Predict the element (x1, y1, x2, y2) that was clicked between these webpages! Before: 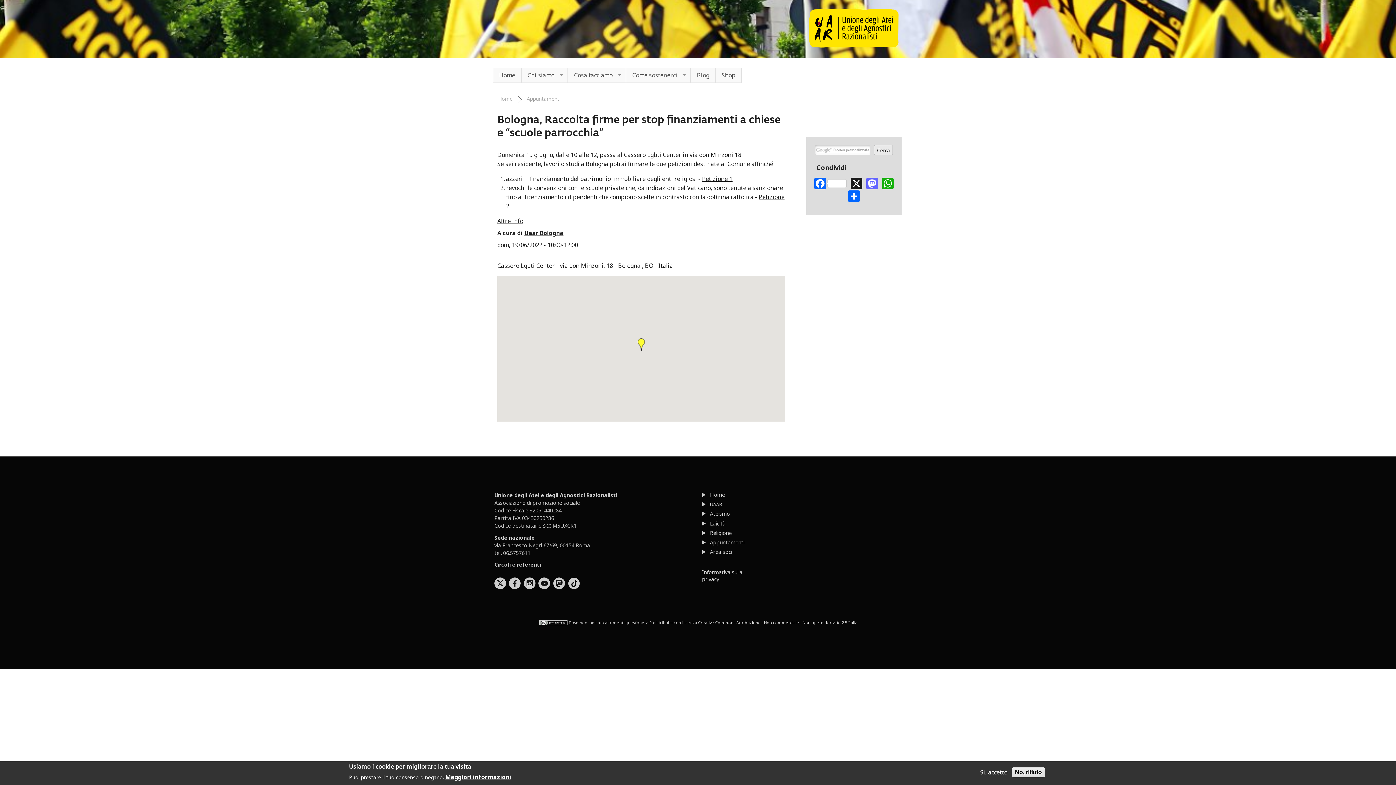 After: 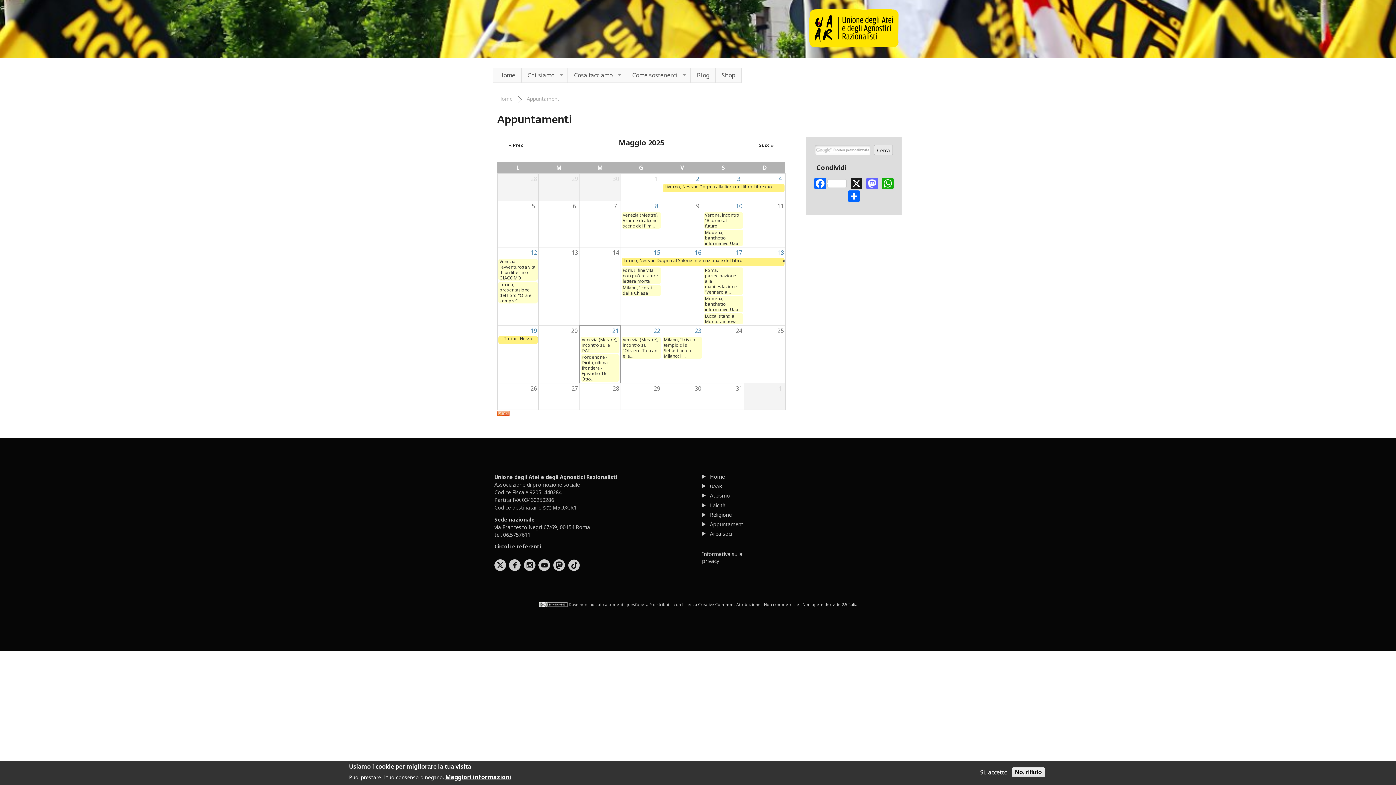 Action: label: Appuntamenti bbox: (526, 95, 560, 102)